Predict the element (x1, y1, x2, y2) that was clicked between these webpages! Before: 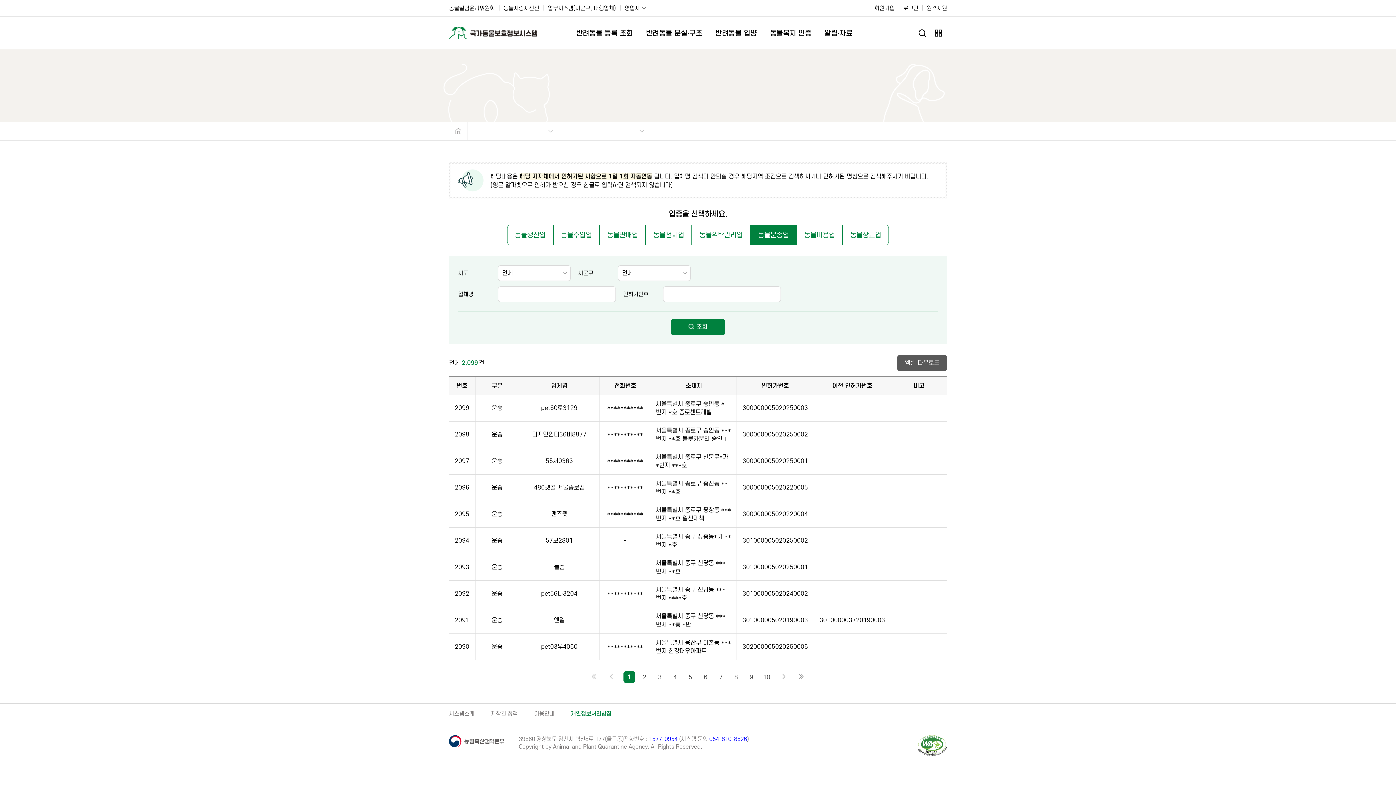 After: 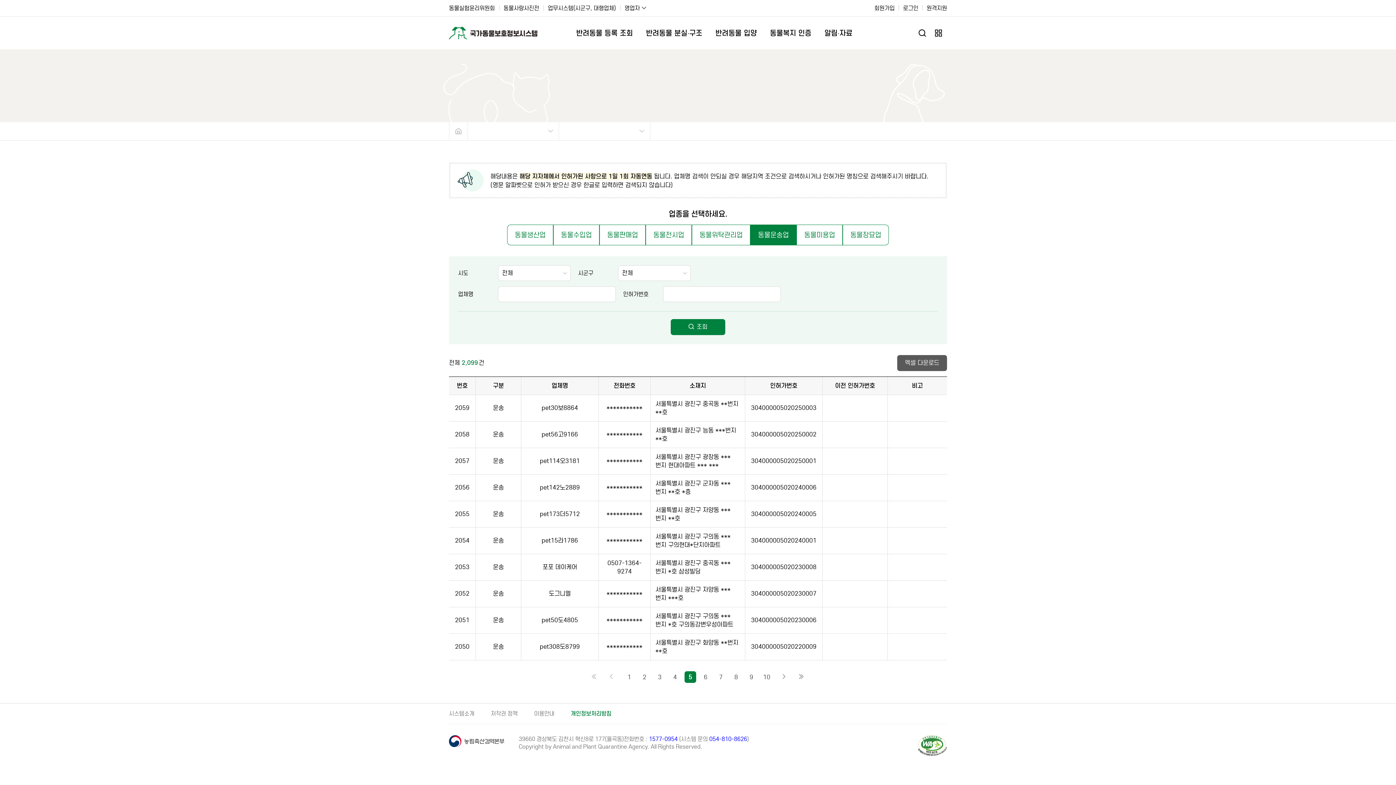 Action: bbox: (684, 671, 696, 683) label: 5